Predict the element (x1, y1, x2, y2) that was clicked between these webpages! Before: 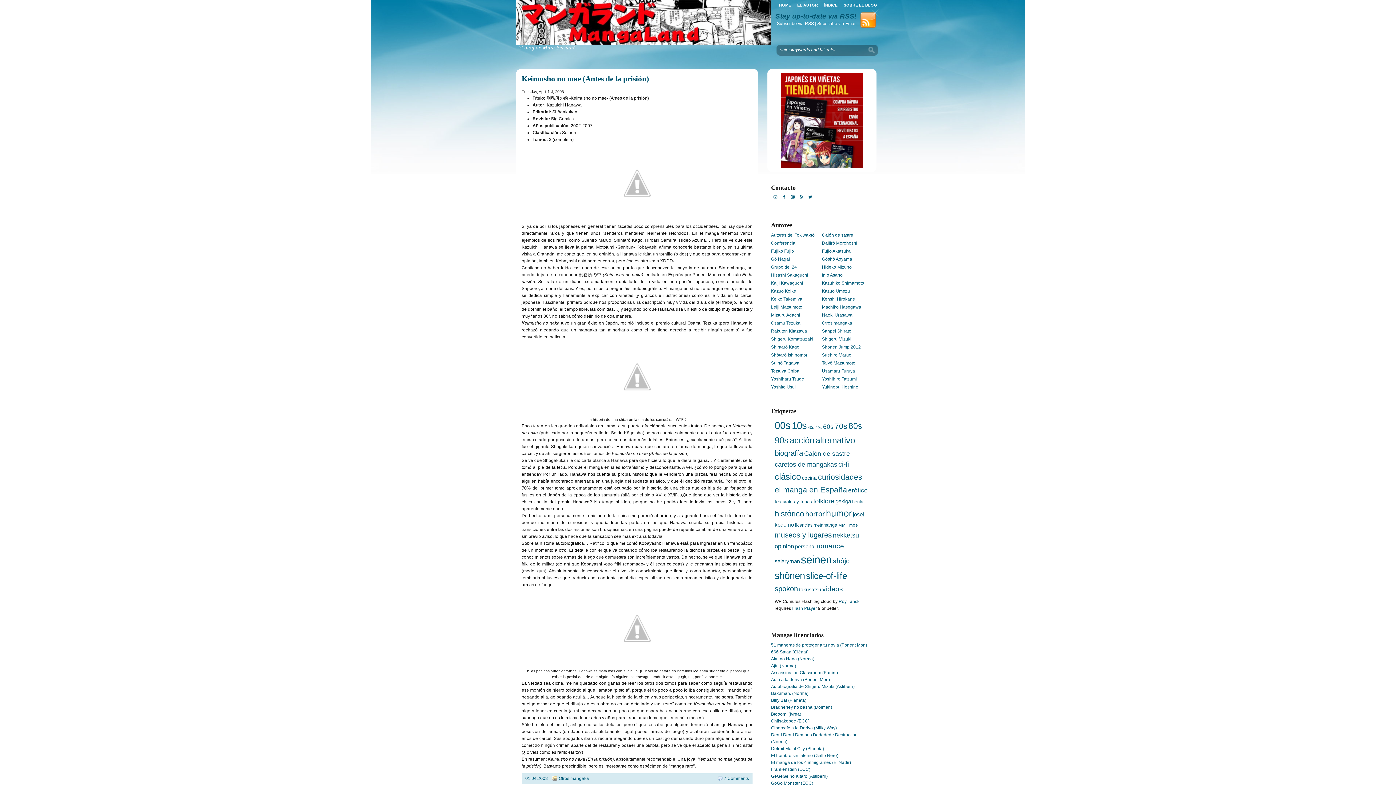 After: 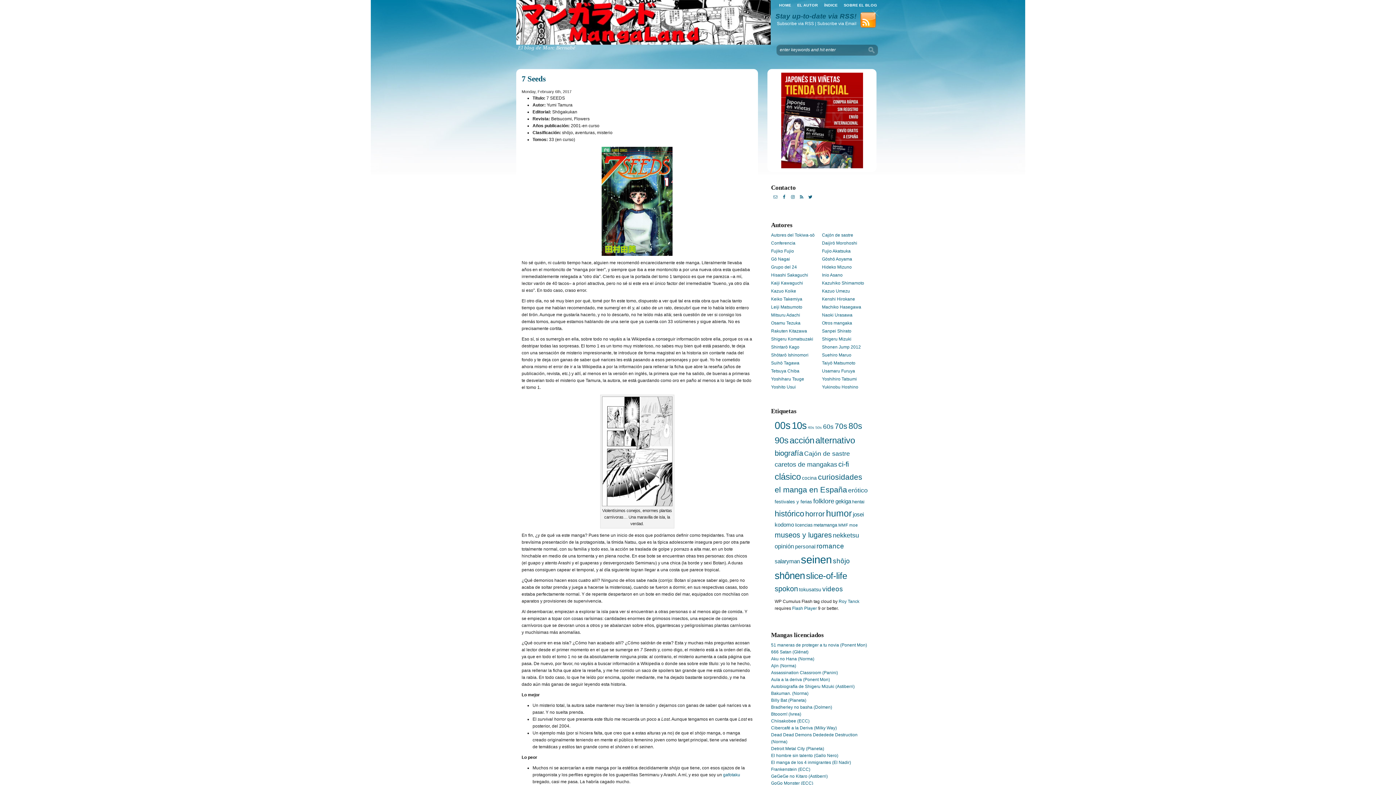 Action: label: 10s (115 items) bbox: (792, 420, 806, 431)